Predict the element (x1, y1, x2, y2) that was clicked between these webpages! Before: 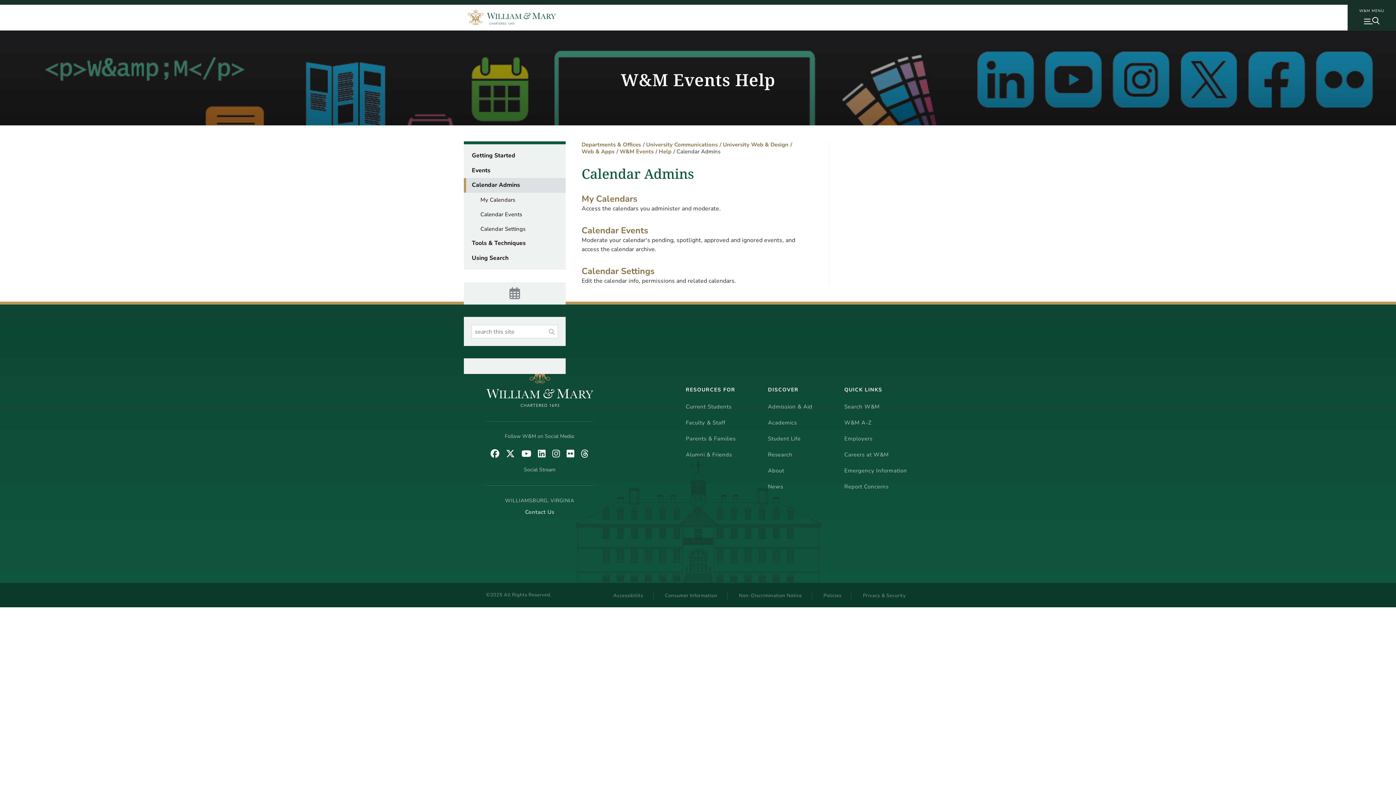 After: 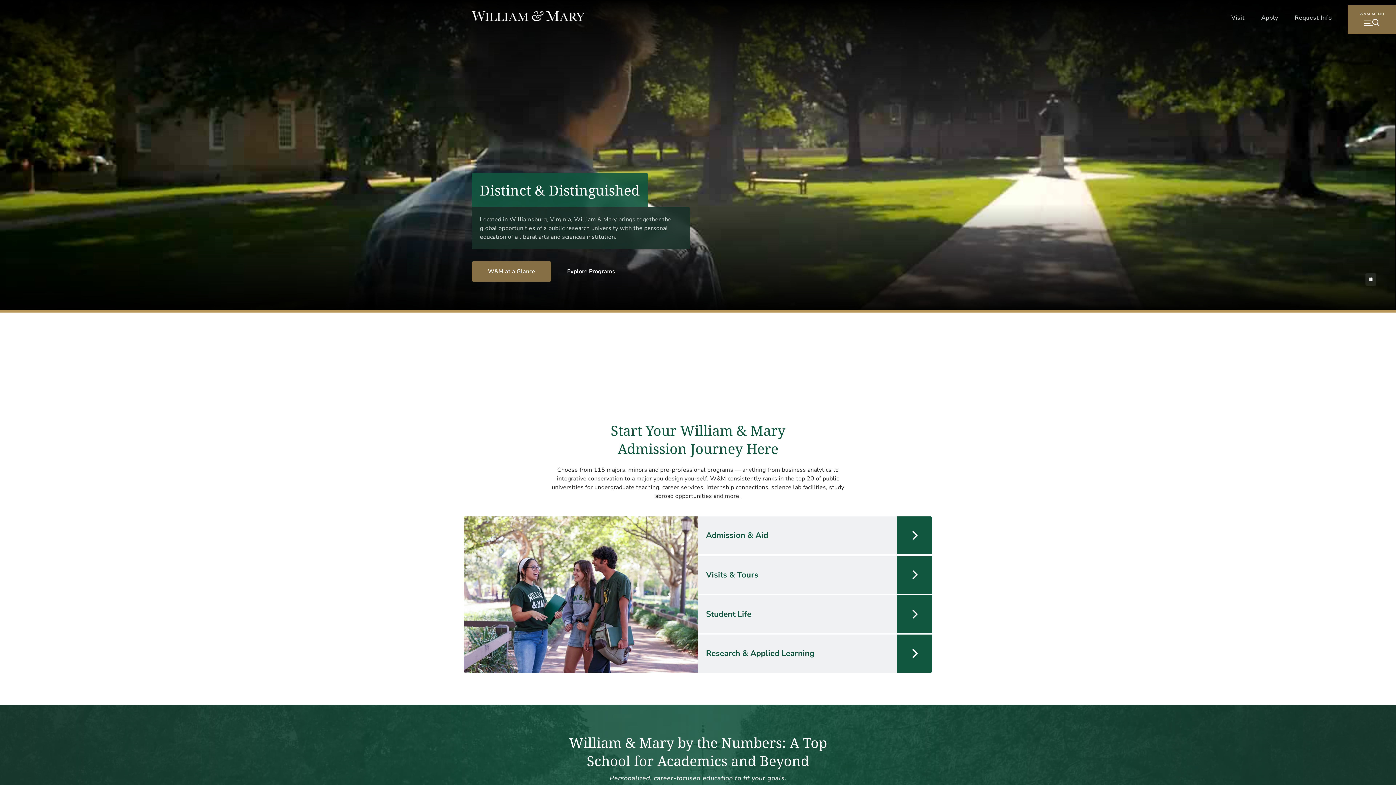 Action: bbox: (486, 401, 593, 409)